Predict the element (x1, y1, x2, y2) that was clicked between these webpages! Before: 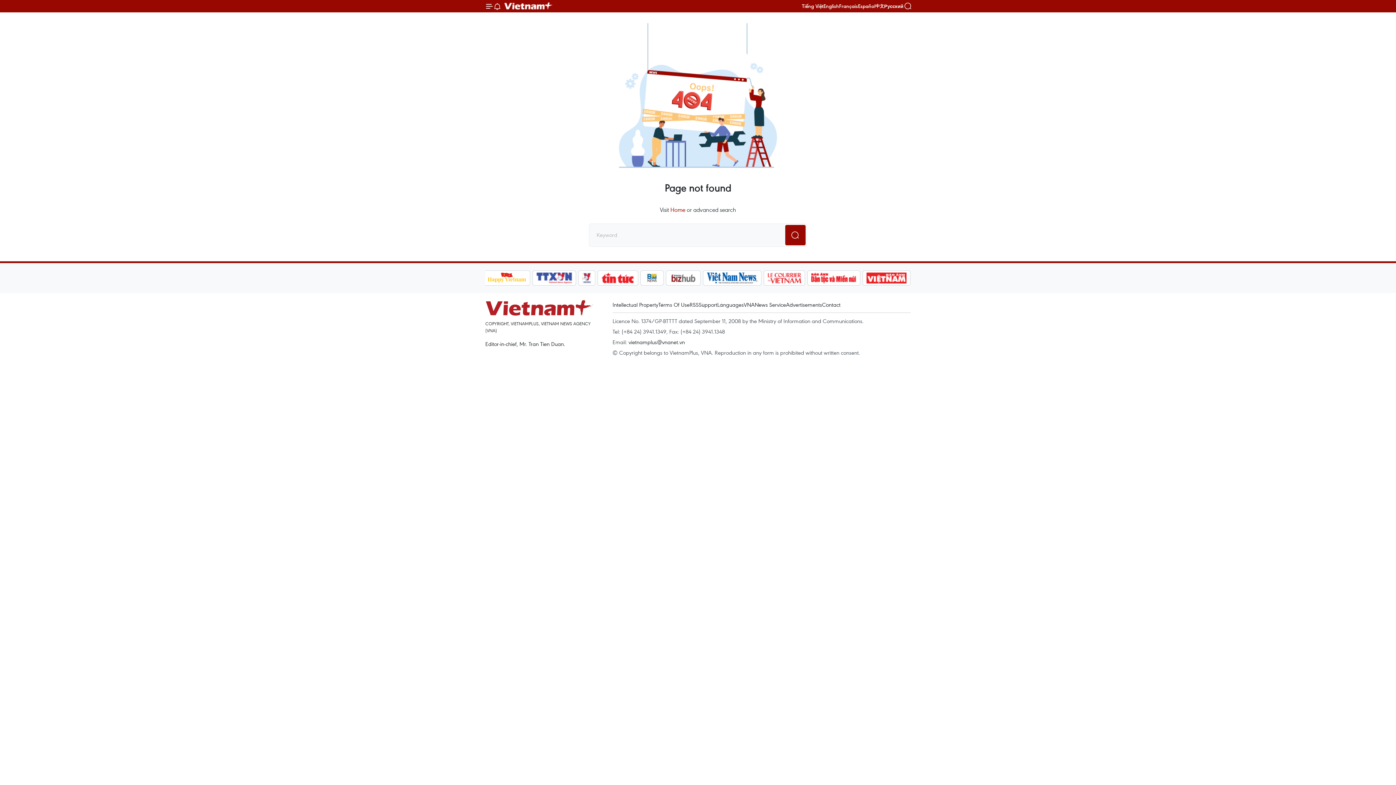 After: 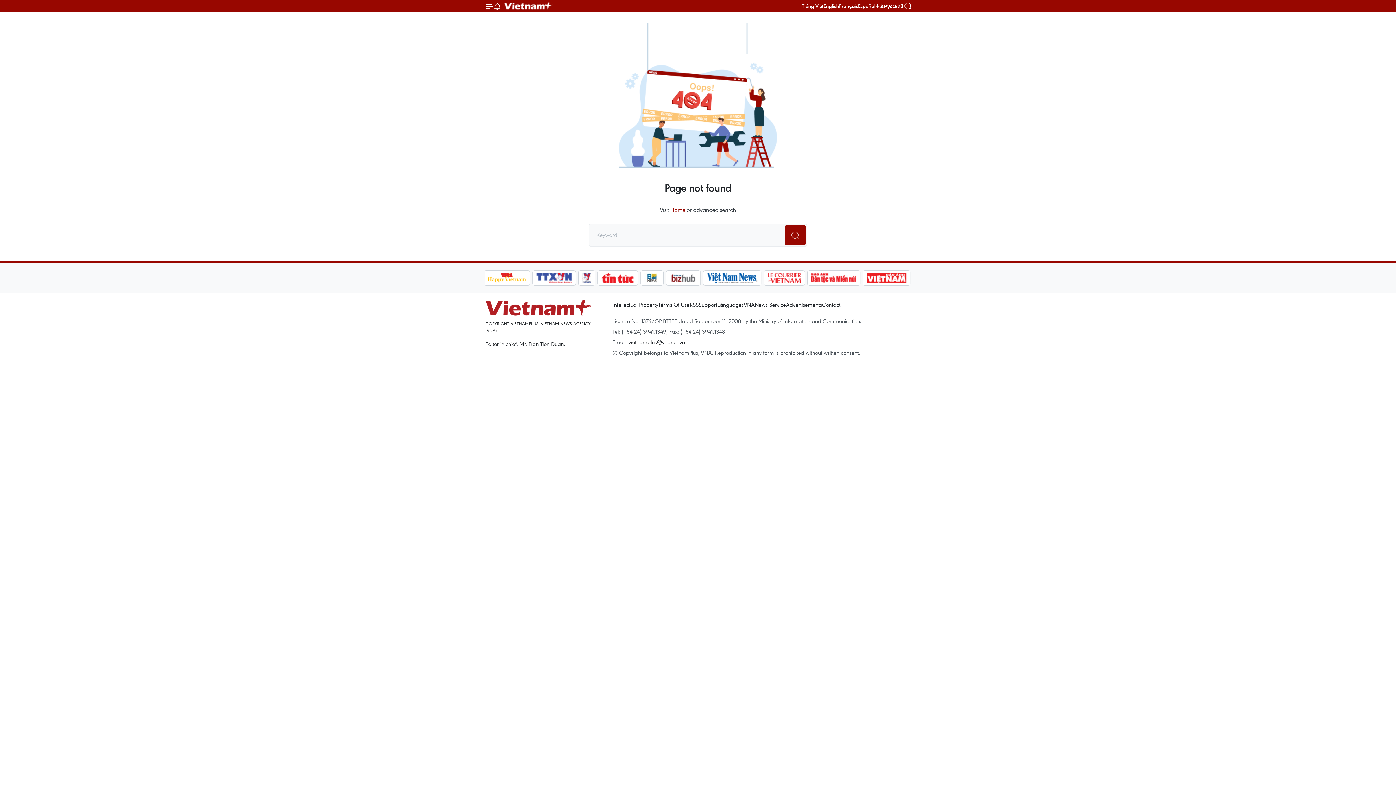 Action: bbox: (483, 270, 530, 285)